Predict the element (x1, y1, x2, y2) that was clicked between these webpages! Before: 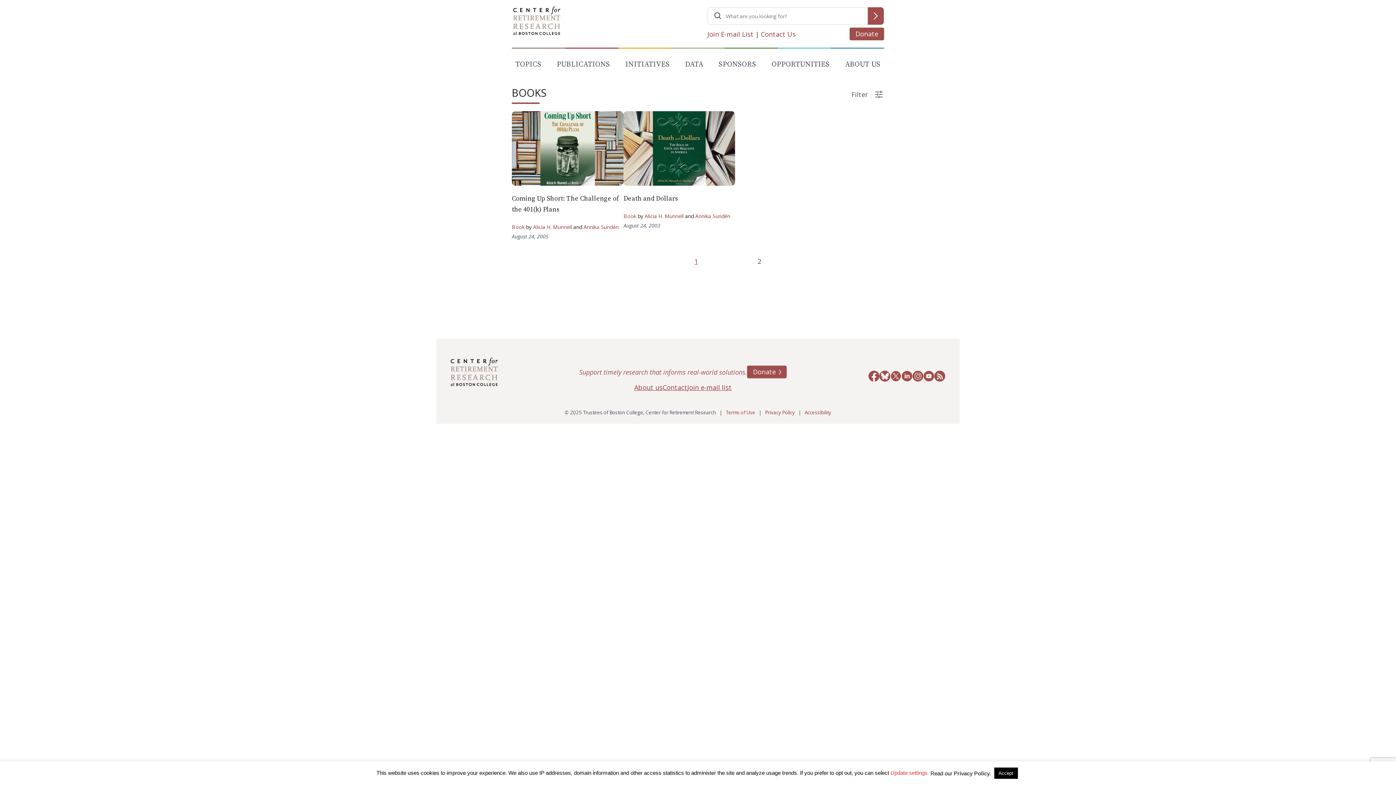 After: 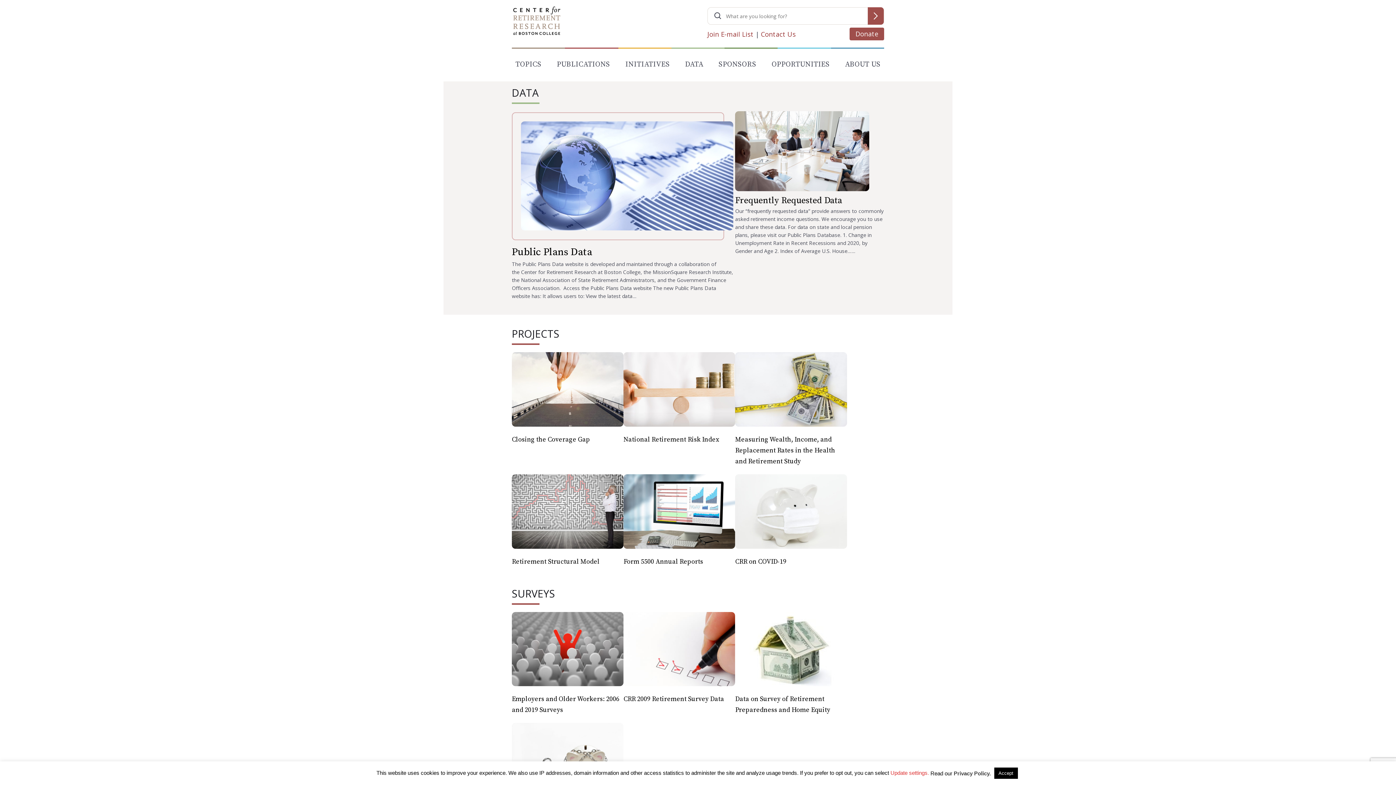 Action: bbox: (681, 59, 707, 73) label: DATA